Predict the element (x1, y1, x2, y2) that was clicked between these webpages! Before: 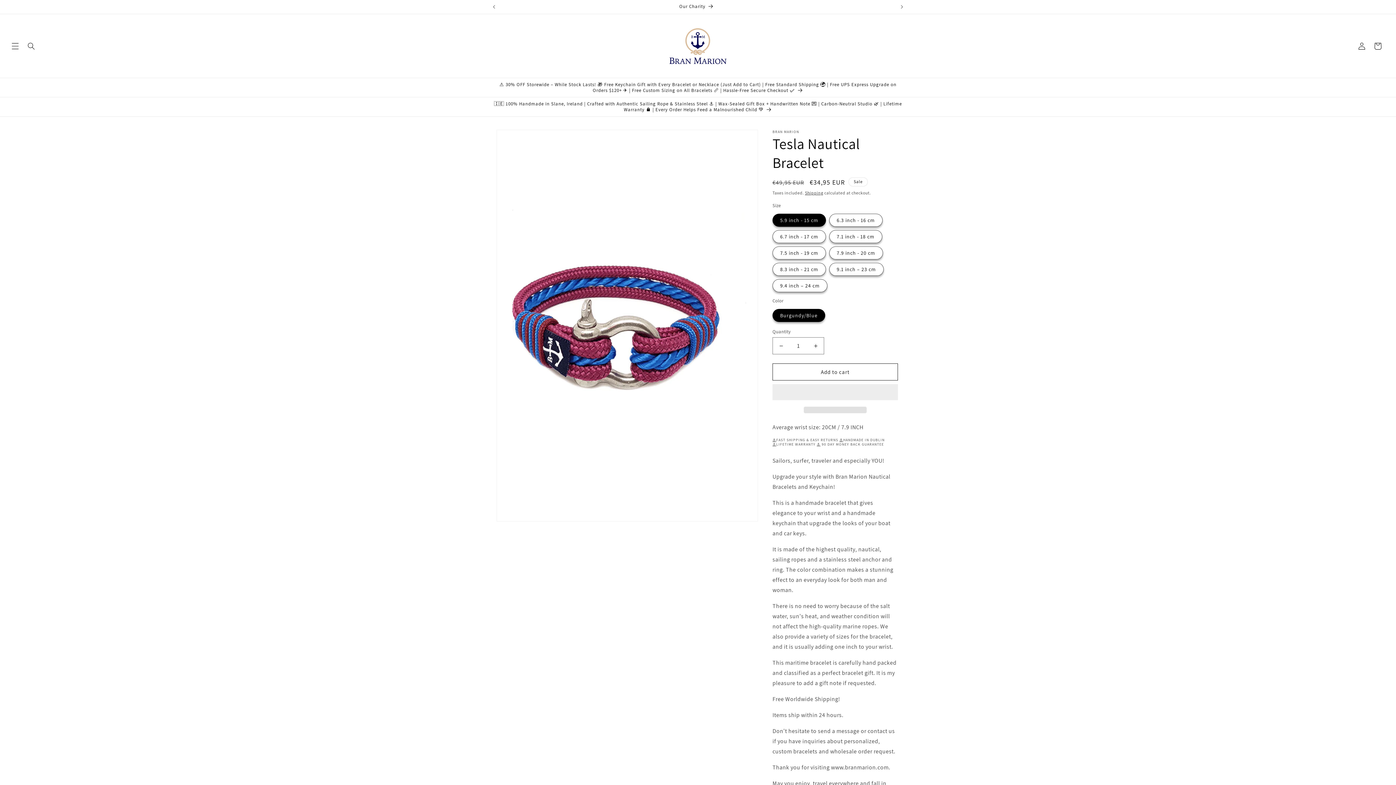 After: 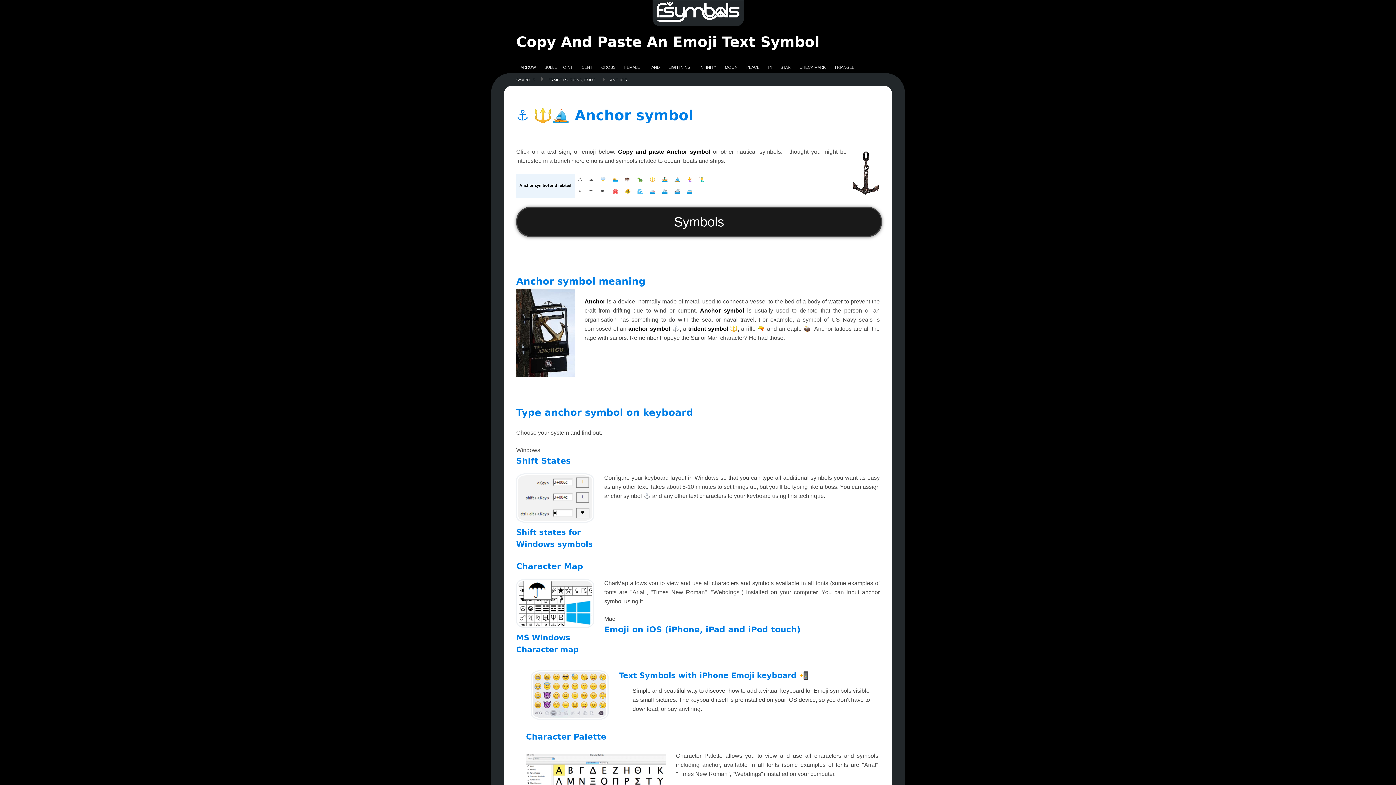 Action: label: ⚓ bbox: (772, 437, 776, 442)